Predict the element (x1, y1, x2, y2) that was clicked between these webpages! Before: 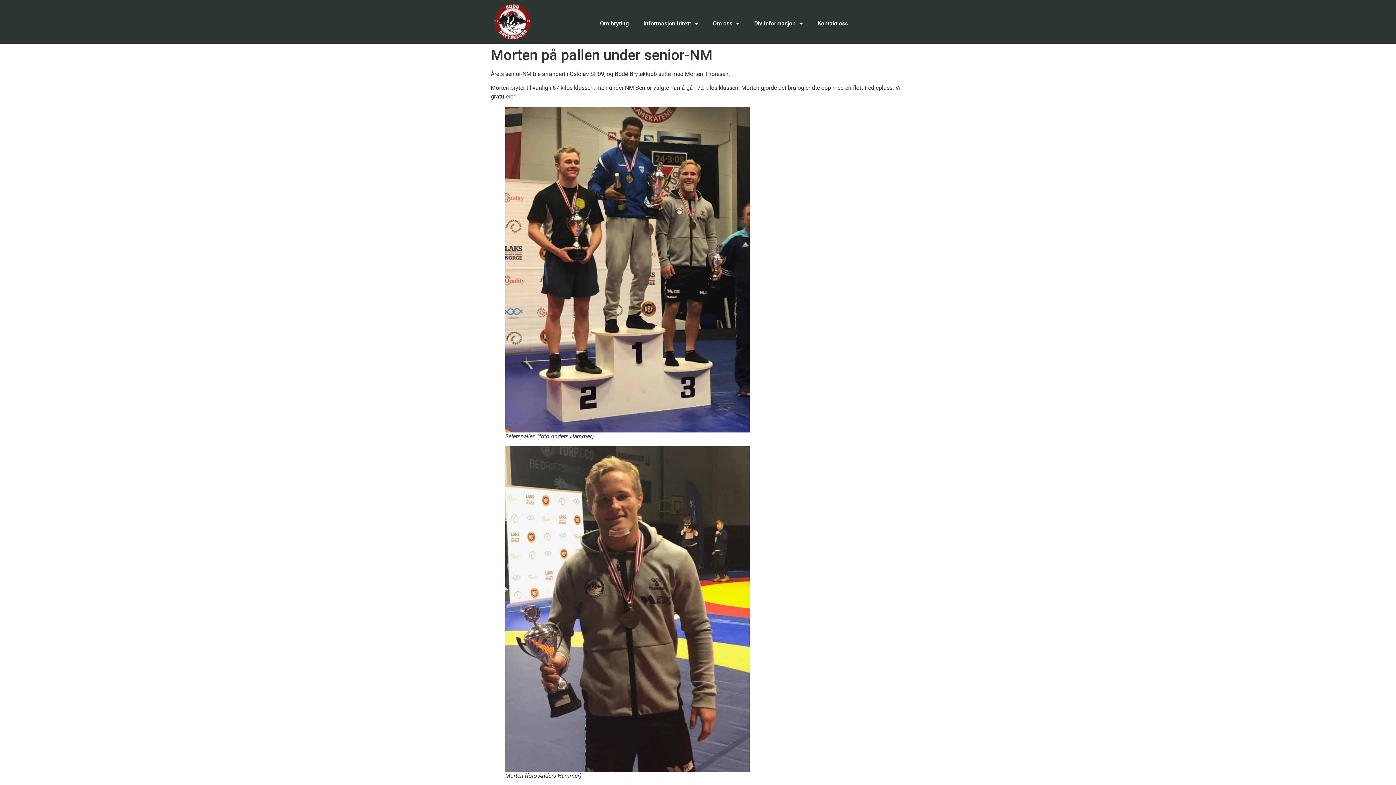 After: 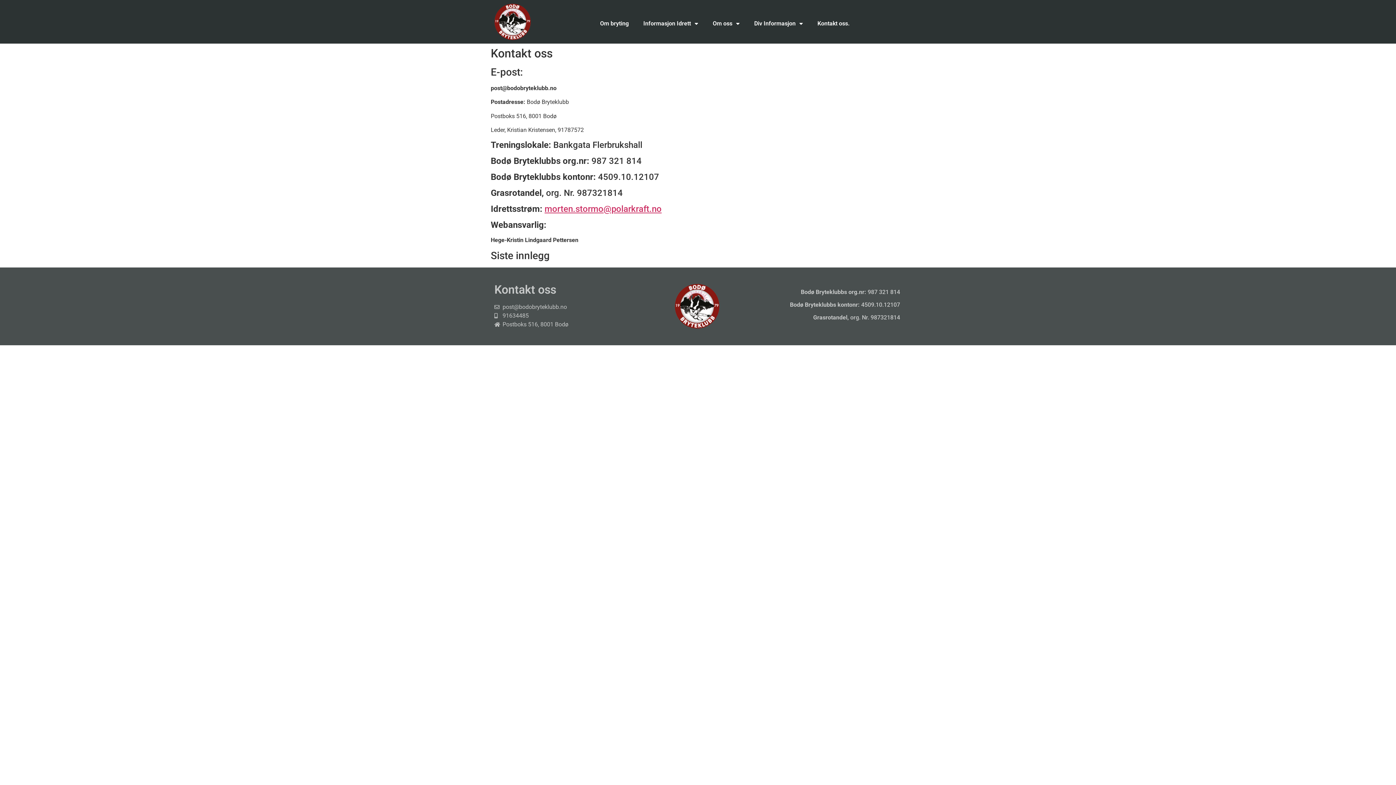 Action: bbox: (810, 15, 857, 32) label: Kontakt oss.